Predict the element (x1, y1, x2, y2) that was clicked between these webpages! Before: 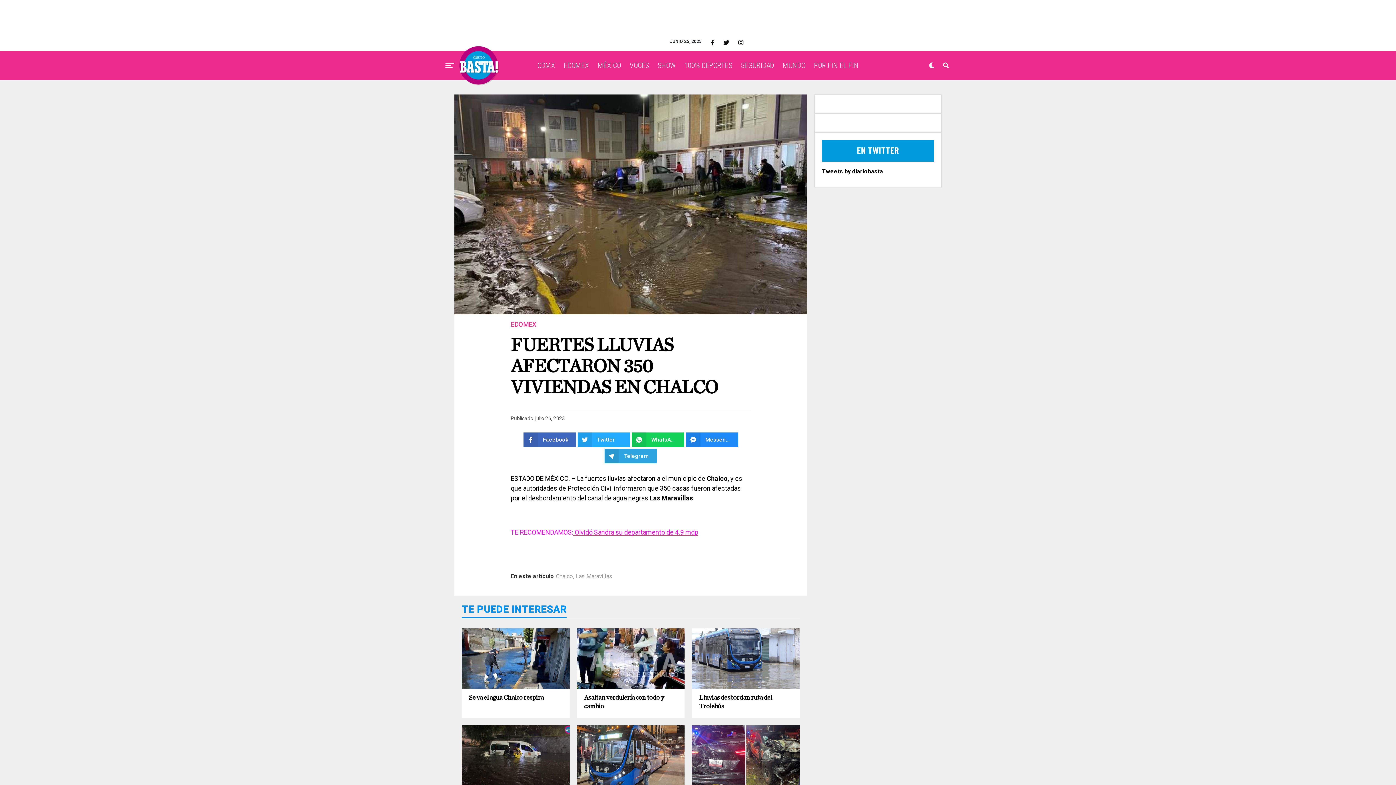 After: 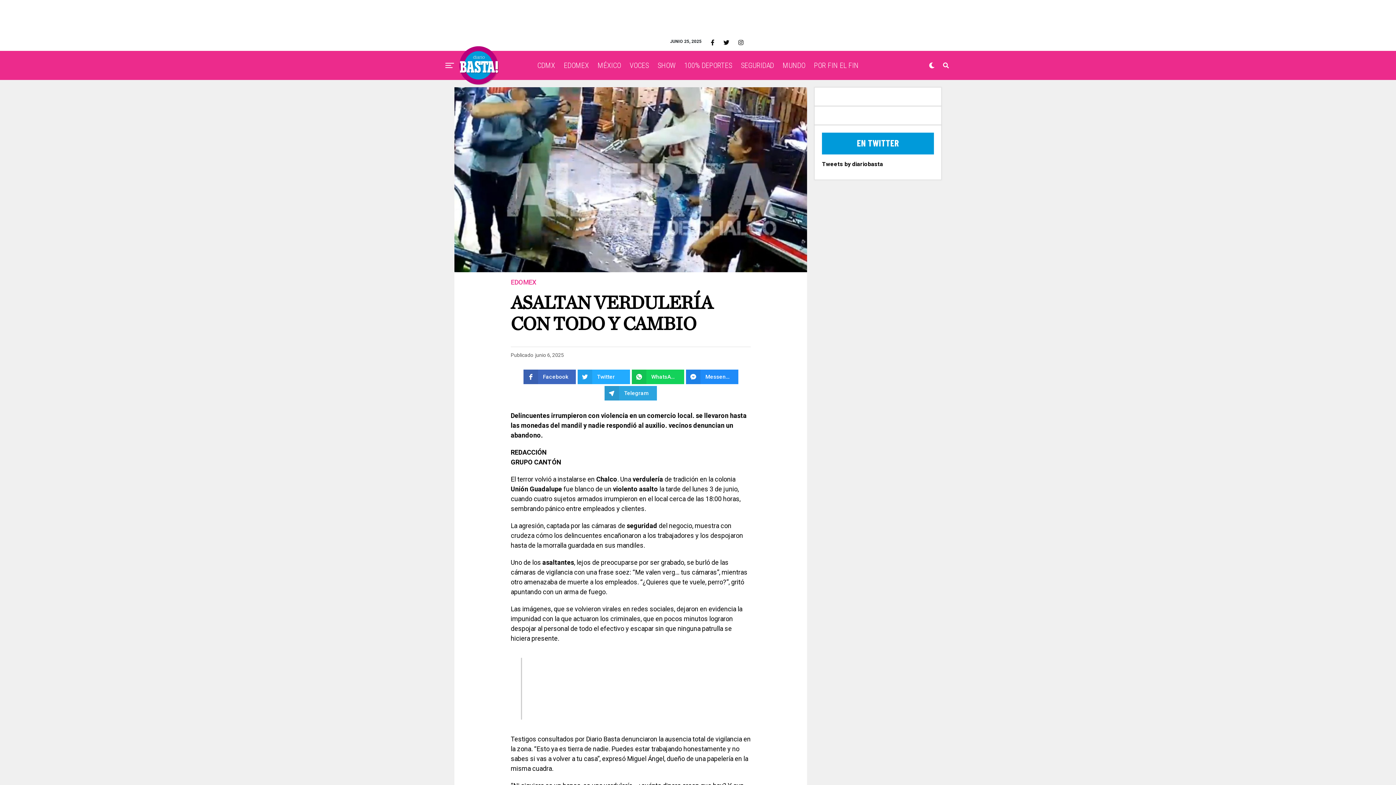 Action: bbox: (576, 655, 684, 662)